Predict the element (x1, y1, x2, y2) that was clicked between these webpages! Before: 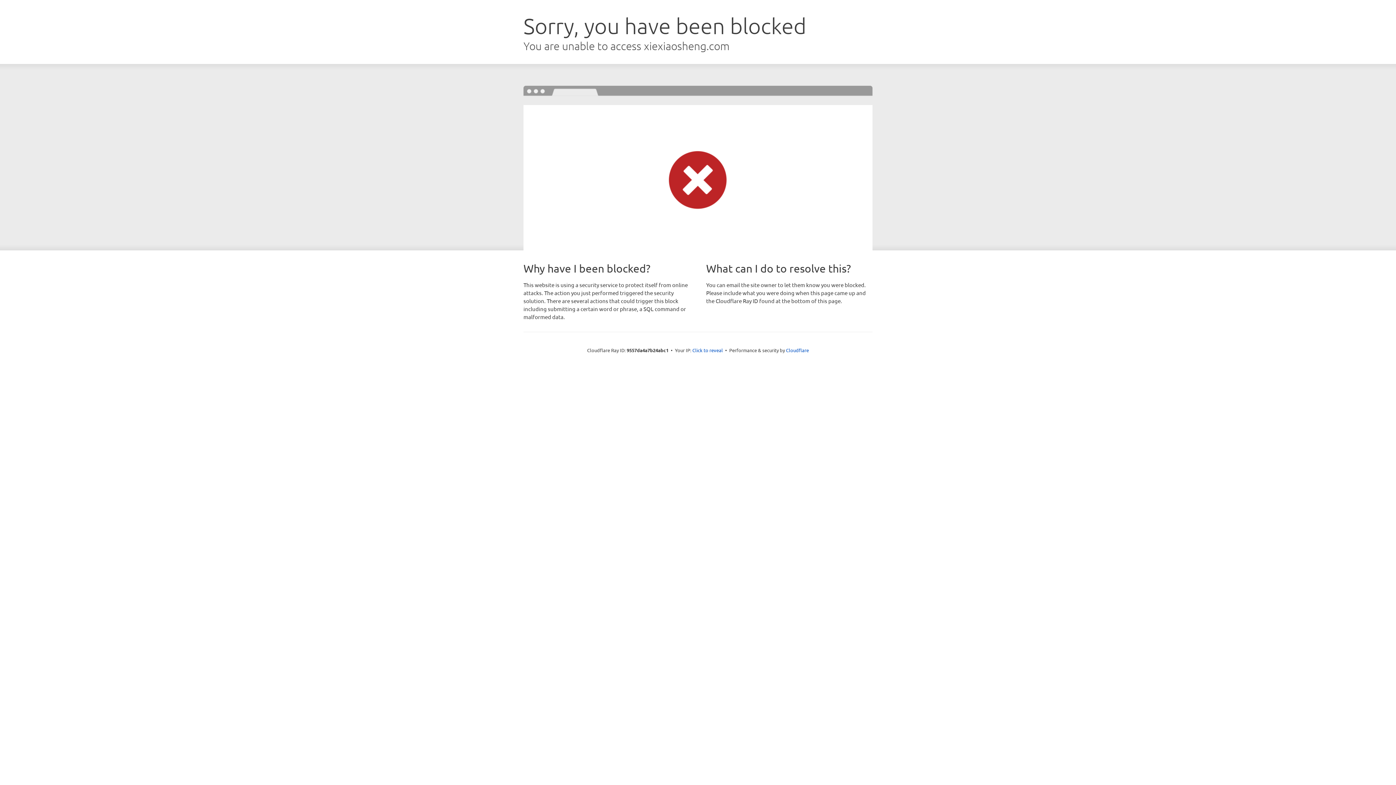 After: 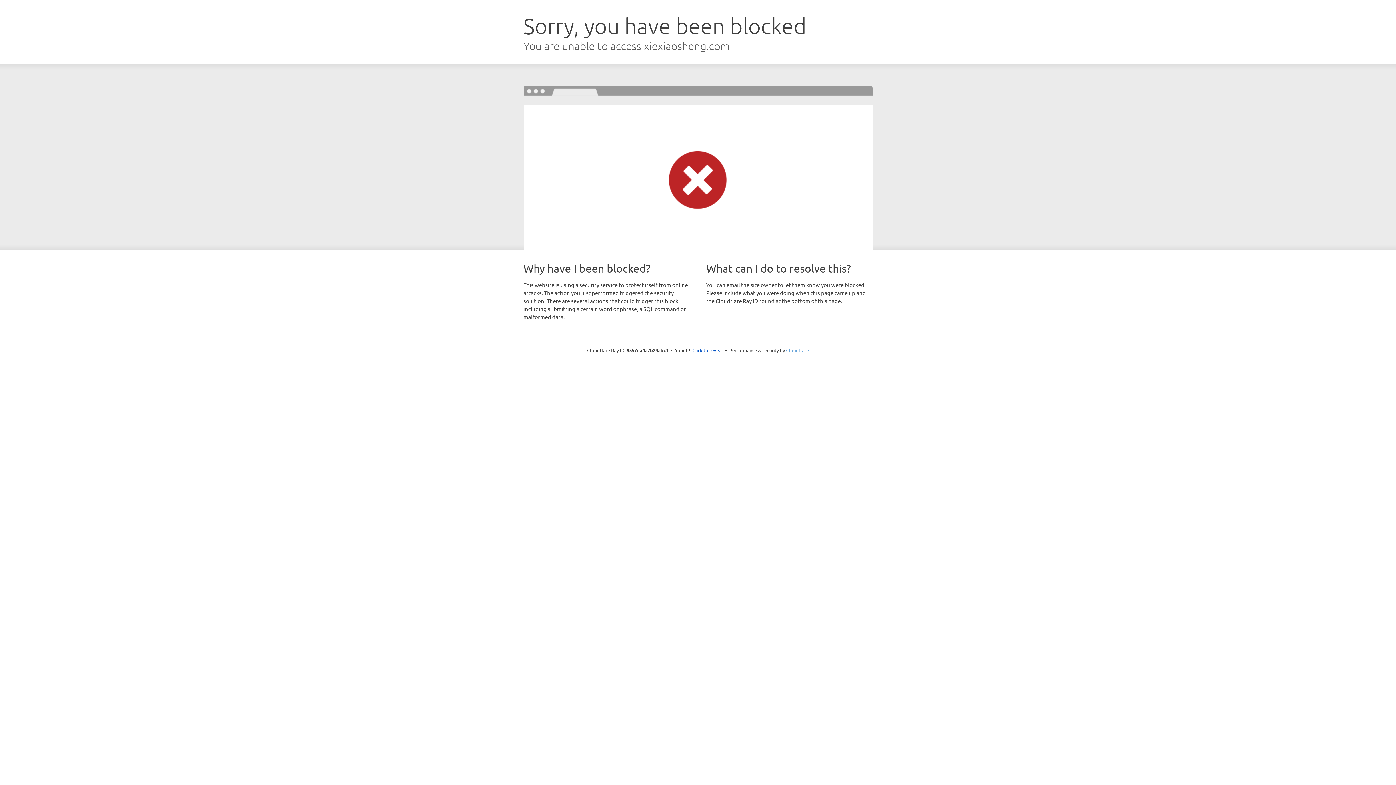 Action: label: Cloudflare bbox: (786, 347, 809, 353)